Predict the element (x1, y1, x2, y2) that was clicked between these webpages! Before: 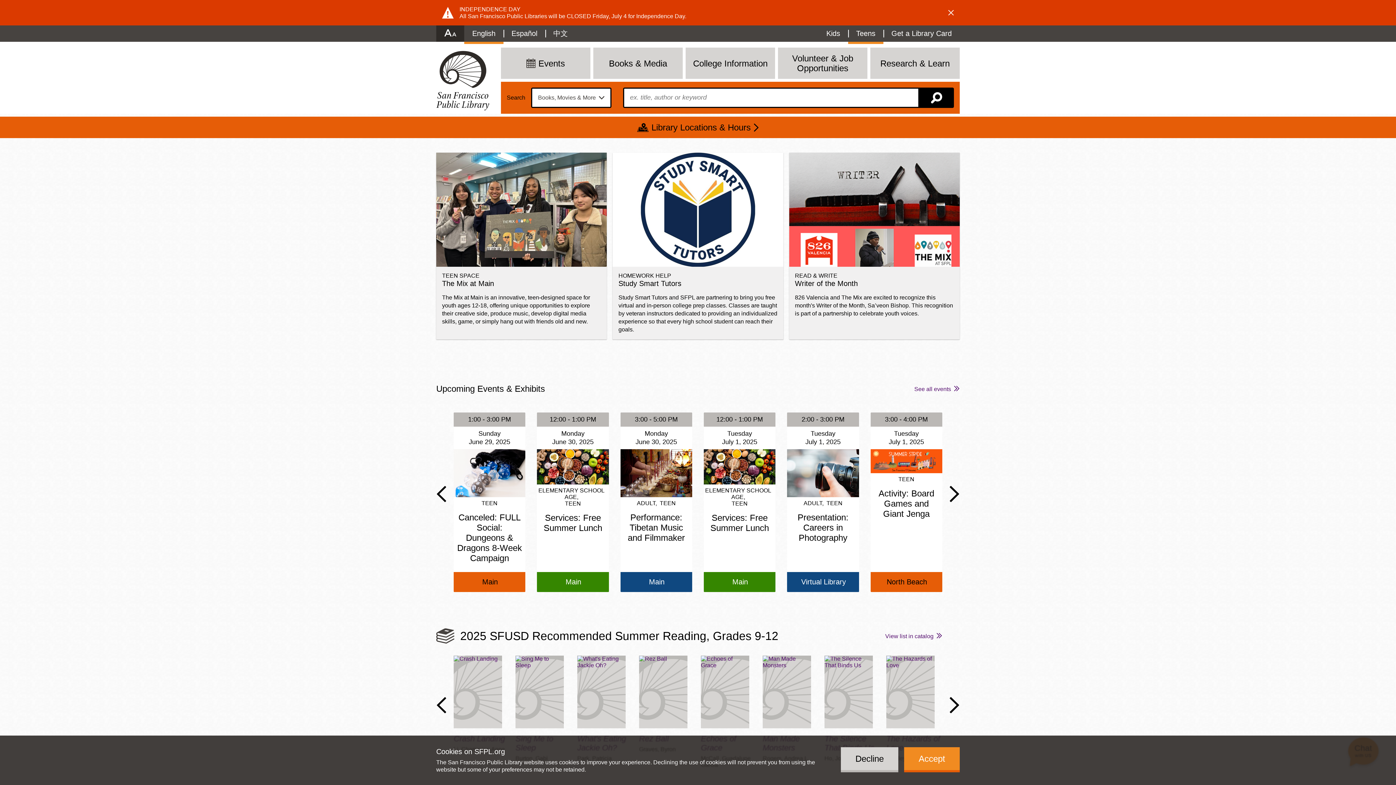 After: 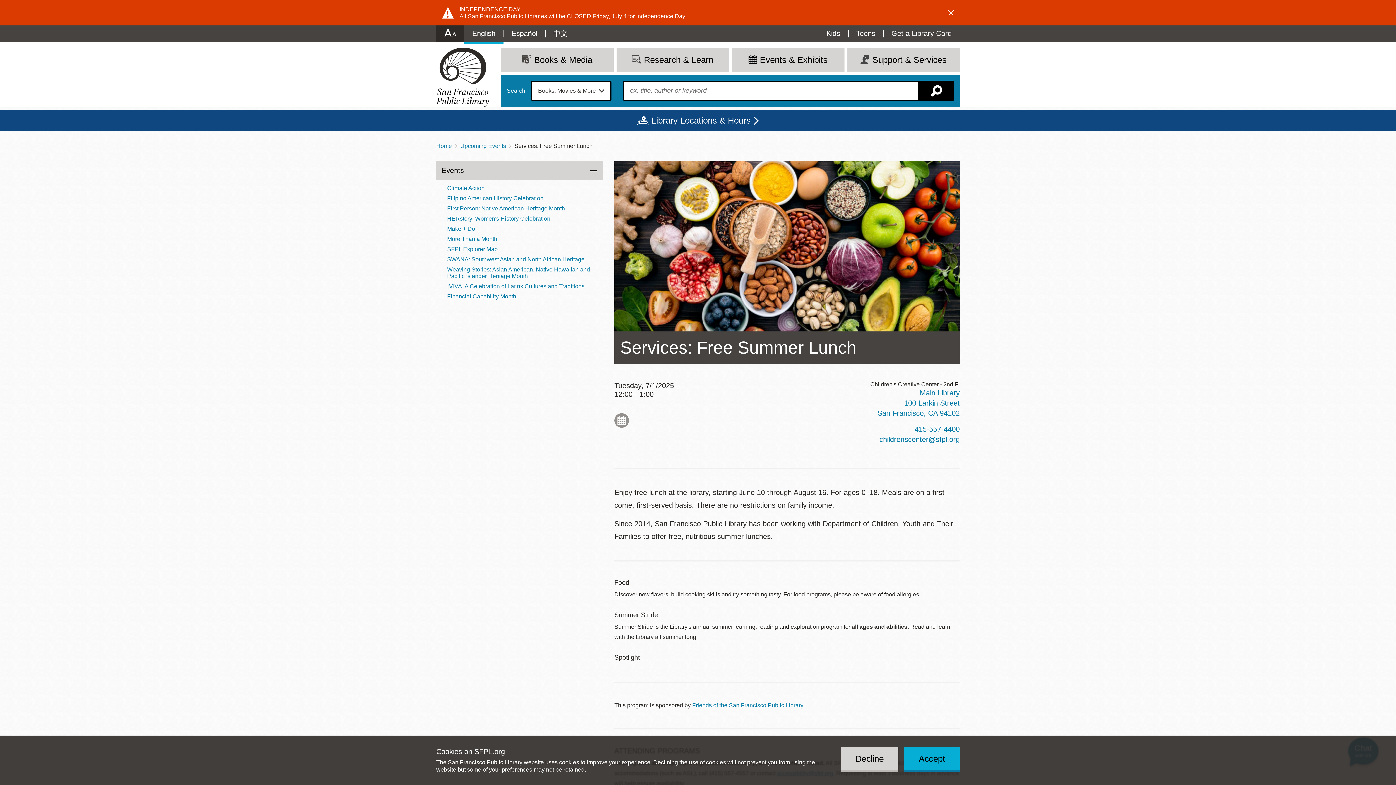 Action: bbox: (703, 412, 775, 592) label: 12:00 - 1:00 PM
Tuesday
July 1, 2025
ELEMENTARY SCHOOL AGE
TEEN
Services: Free Summer Lunch
Main